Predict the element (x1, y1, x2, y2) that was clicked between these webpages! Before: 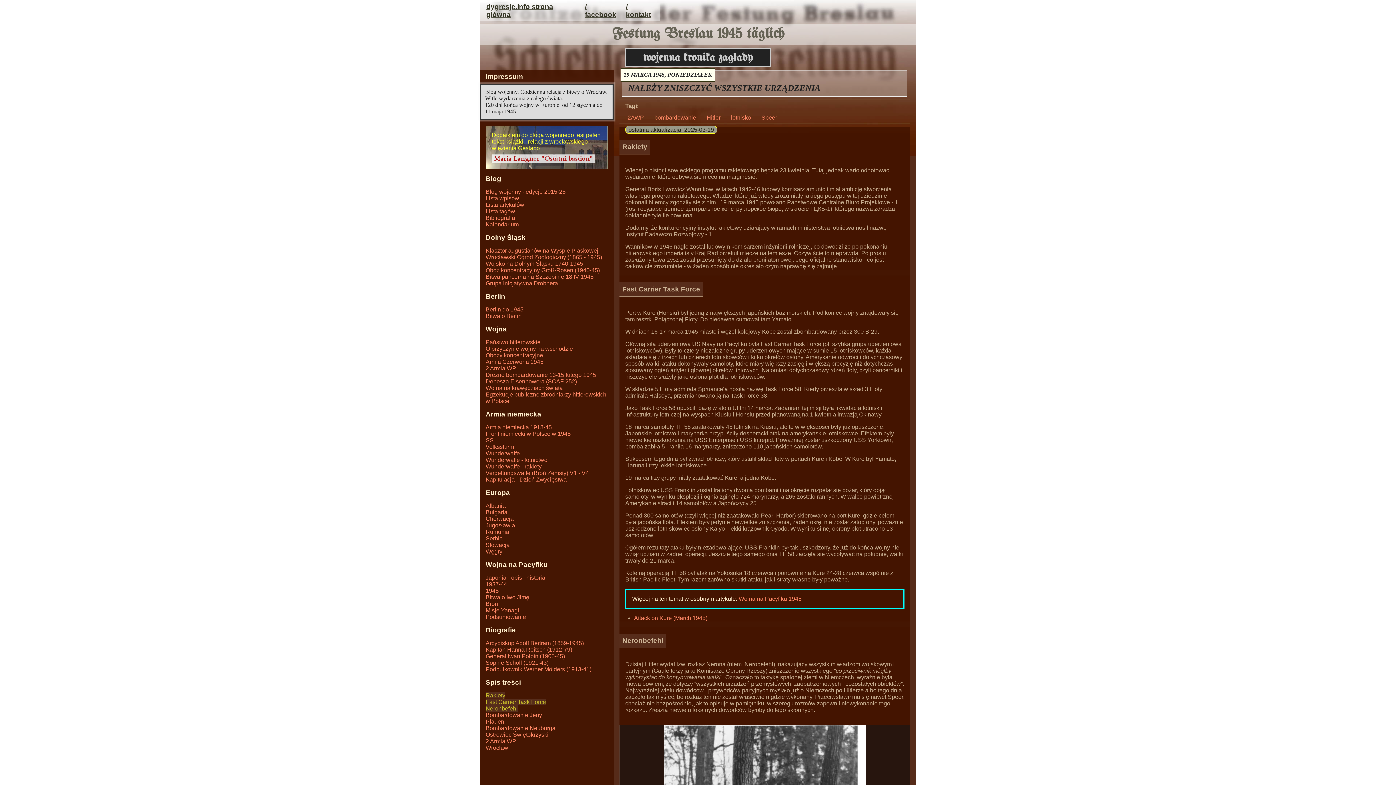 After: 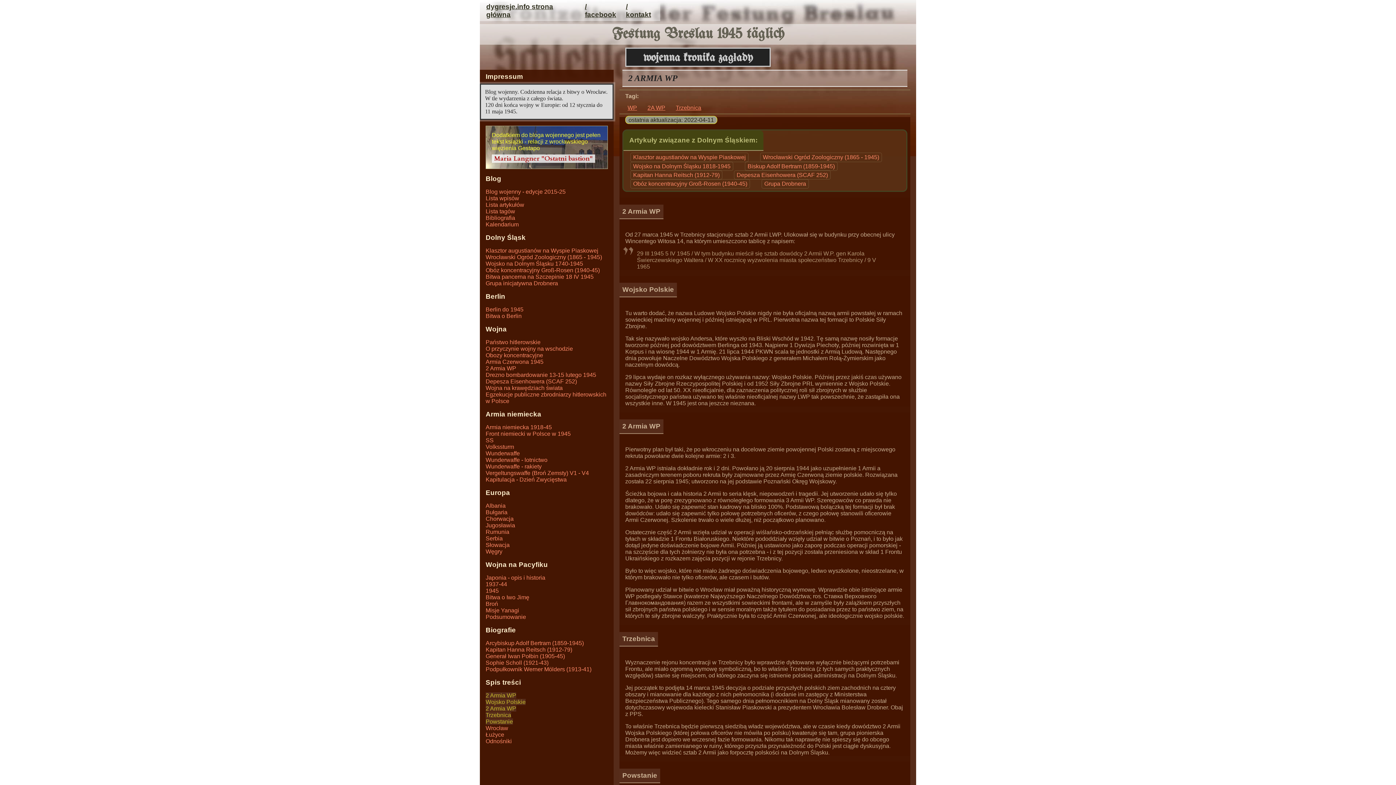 Action: label: 2 Armia WP bbox: (485, 365, 516, 371)